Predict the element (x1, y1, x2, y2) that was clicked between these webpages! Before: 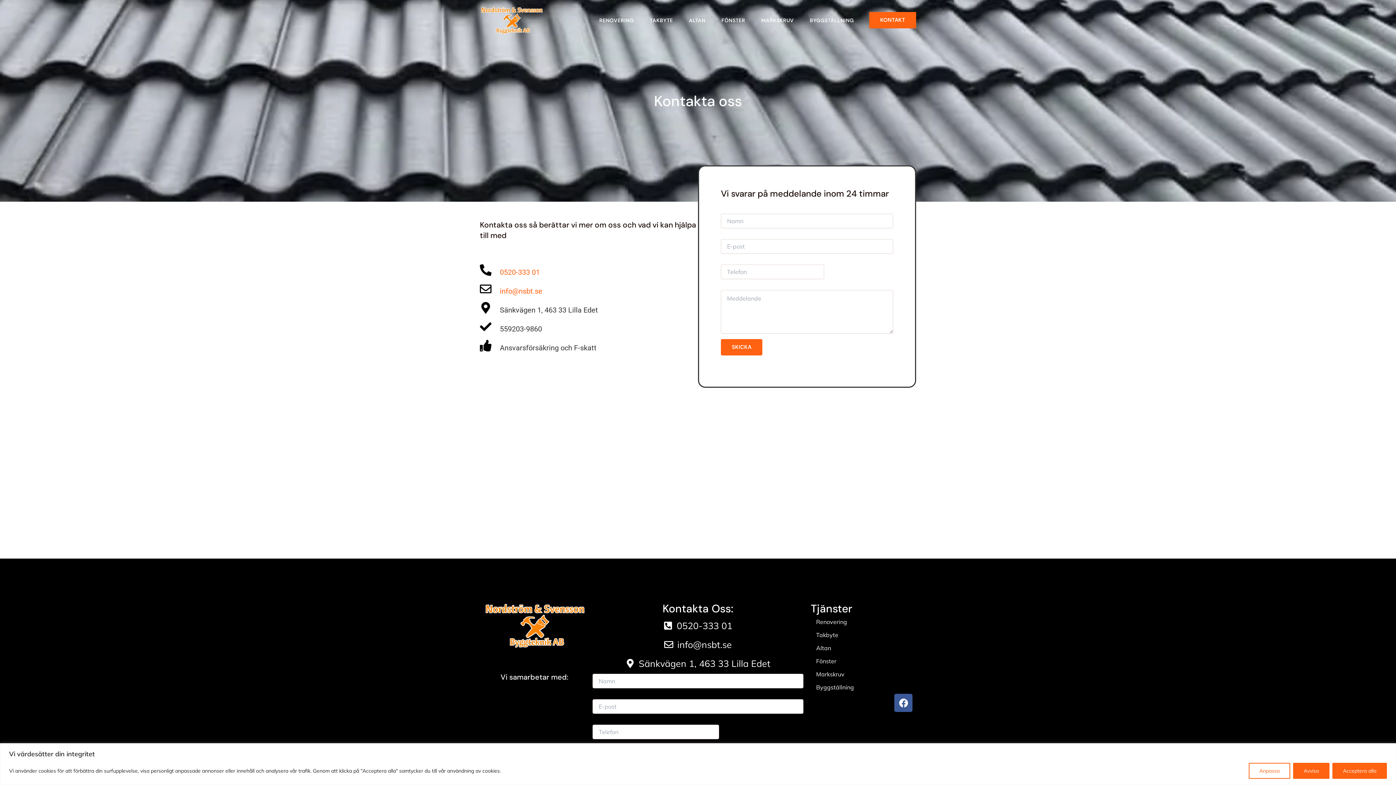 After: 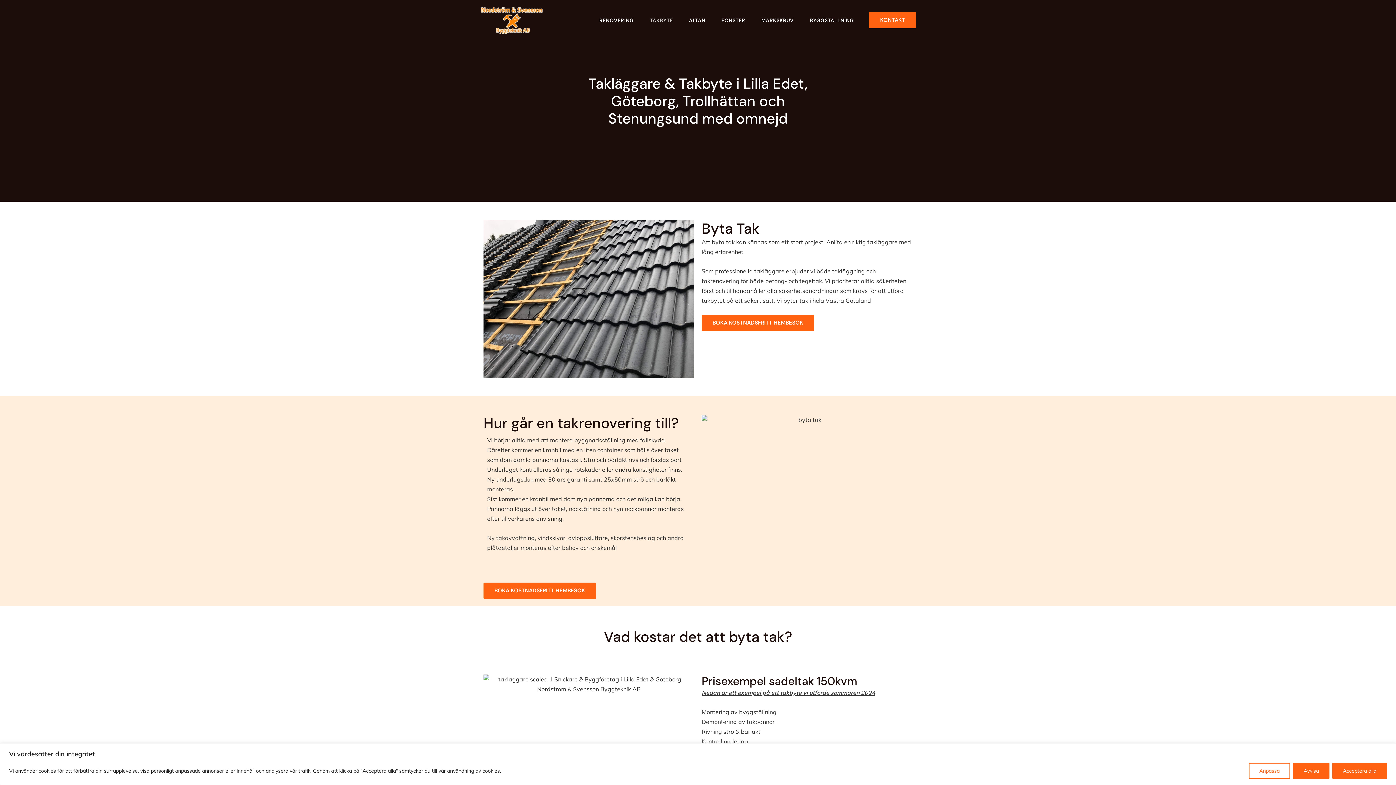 Action: label: TAKBYTE bbox: (642, 17, 681, 22)